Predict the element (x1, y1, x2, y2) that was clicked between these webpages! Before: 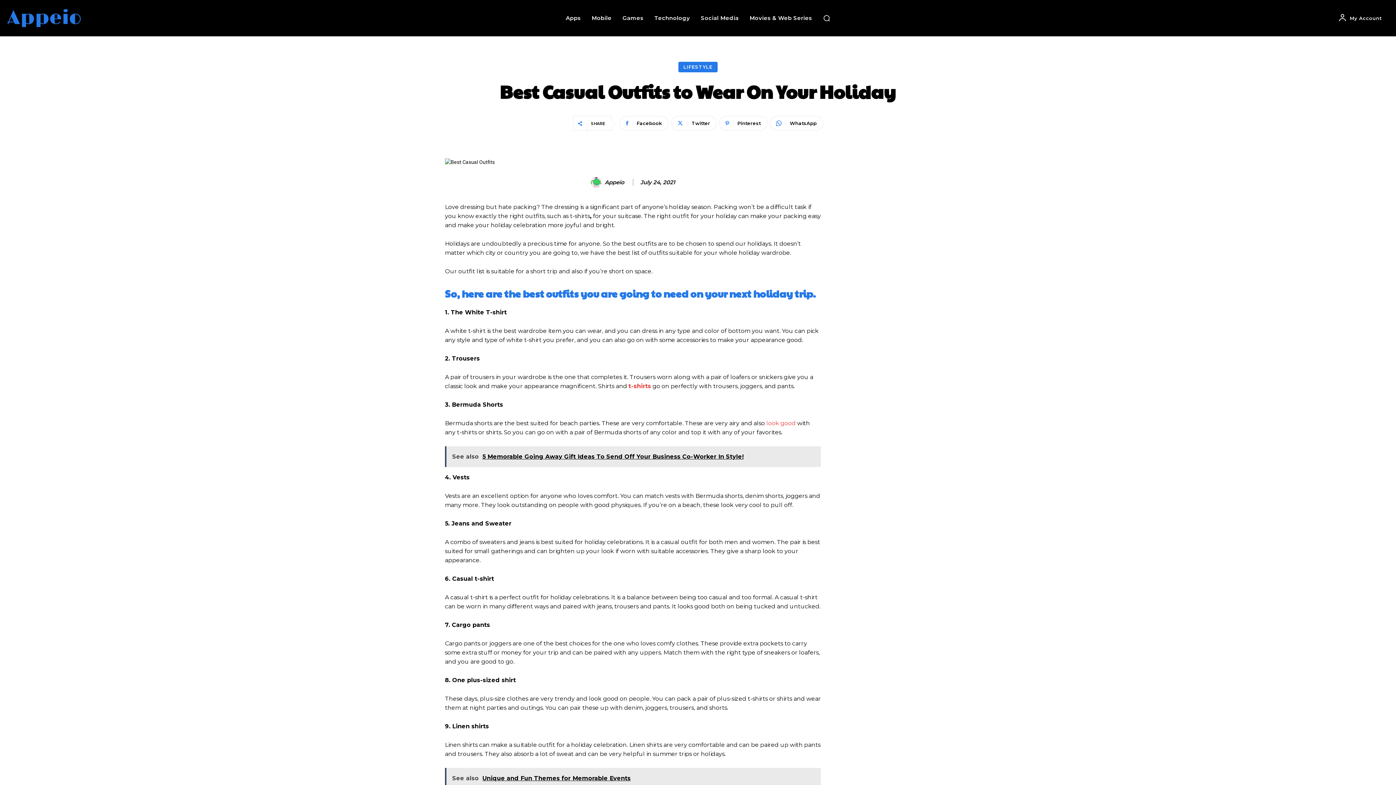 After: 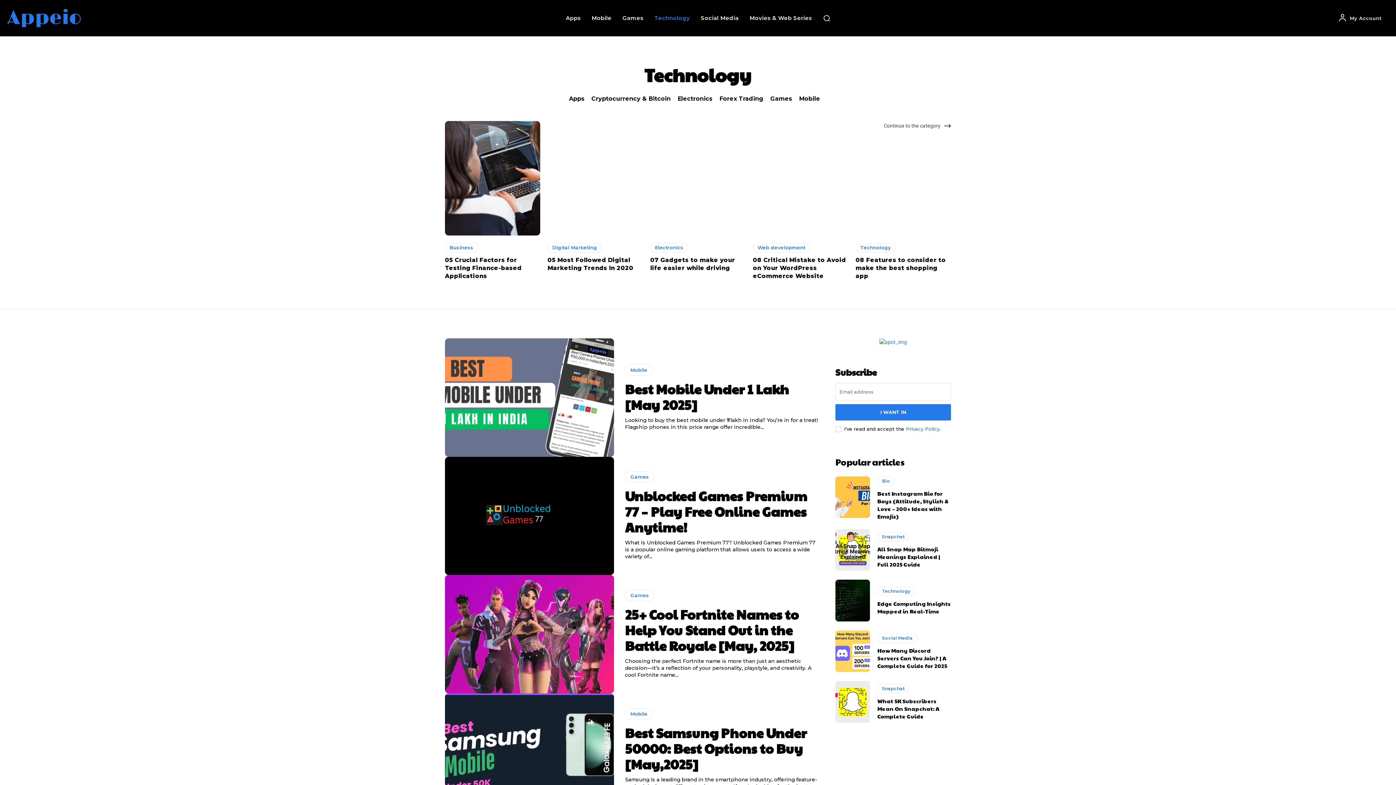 Action: label: Technology bbox: (650, 0, 693, 36)